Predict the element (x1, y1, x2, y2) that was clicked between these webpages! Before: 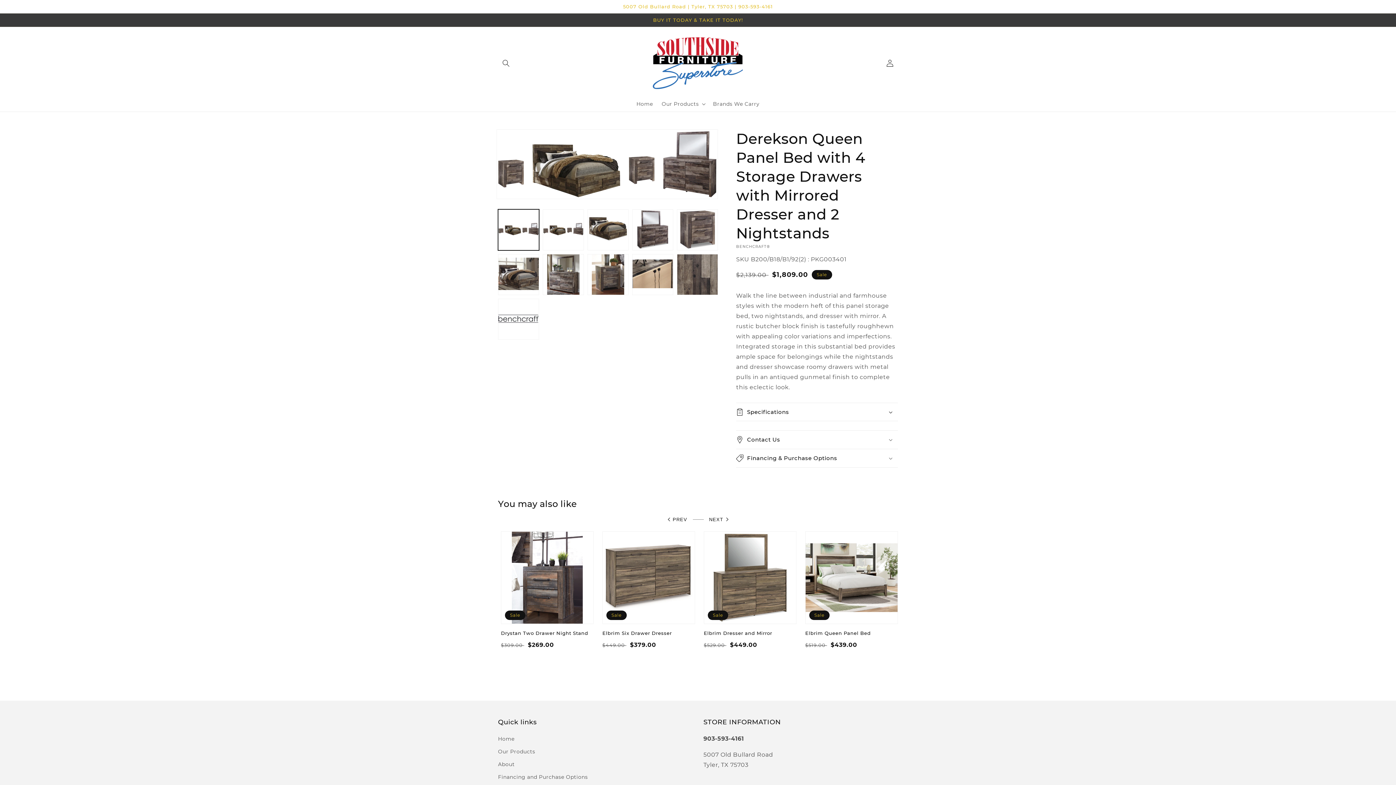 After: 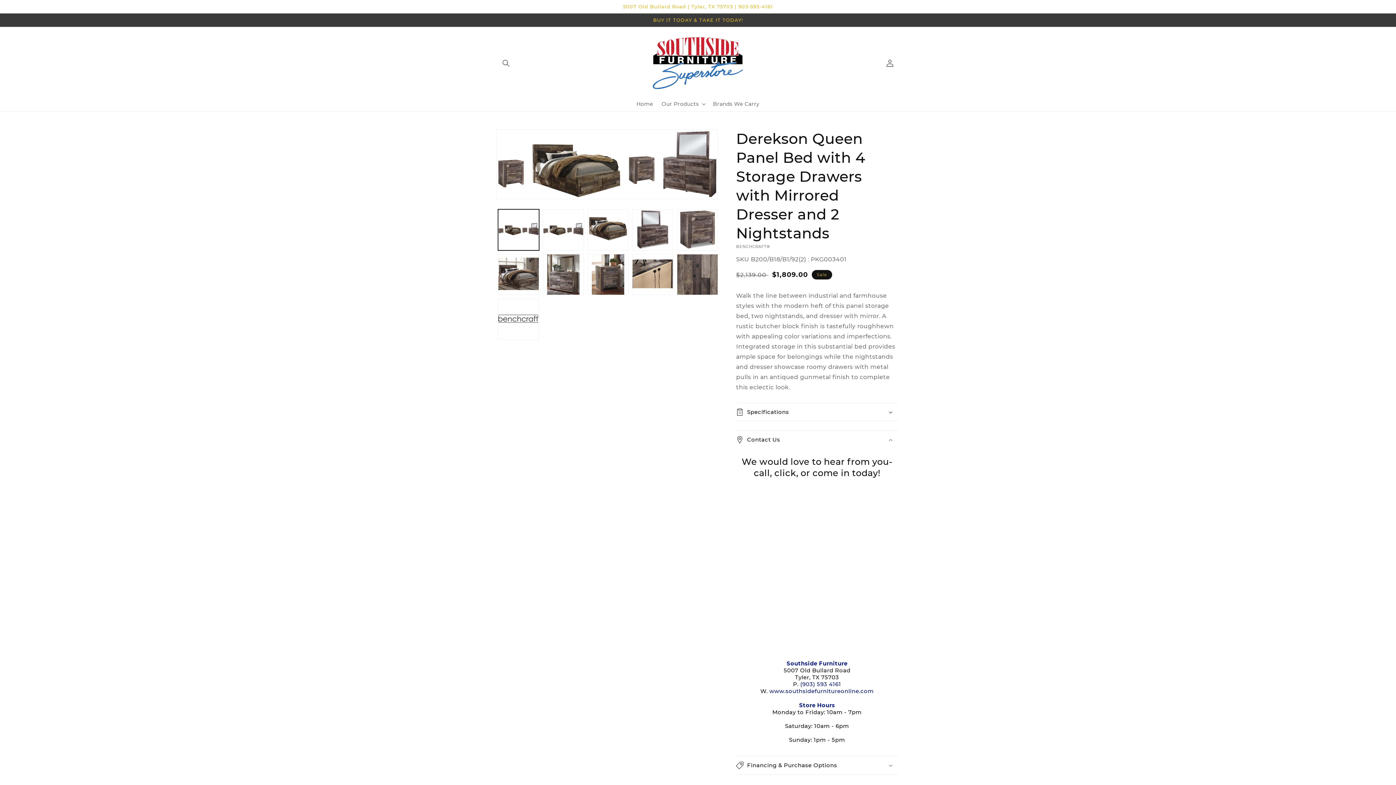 Action: label: Contact Us bbox: (736, 430, 898, 449)